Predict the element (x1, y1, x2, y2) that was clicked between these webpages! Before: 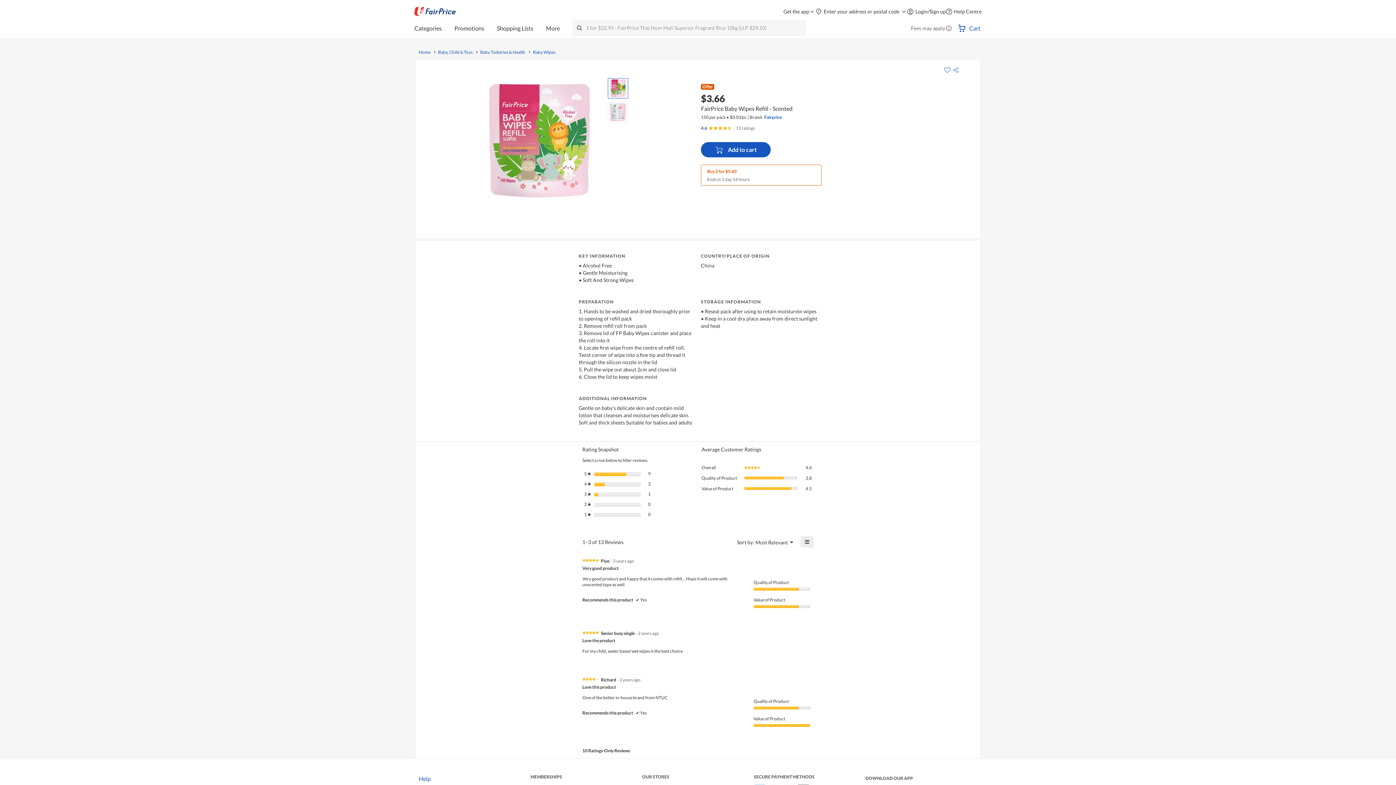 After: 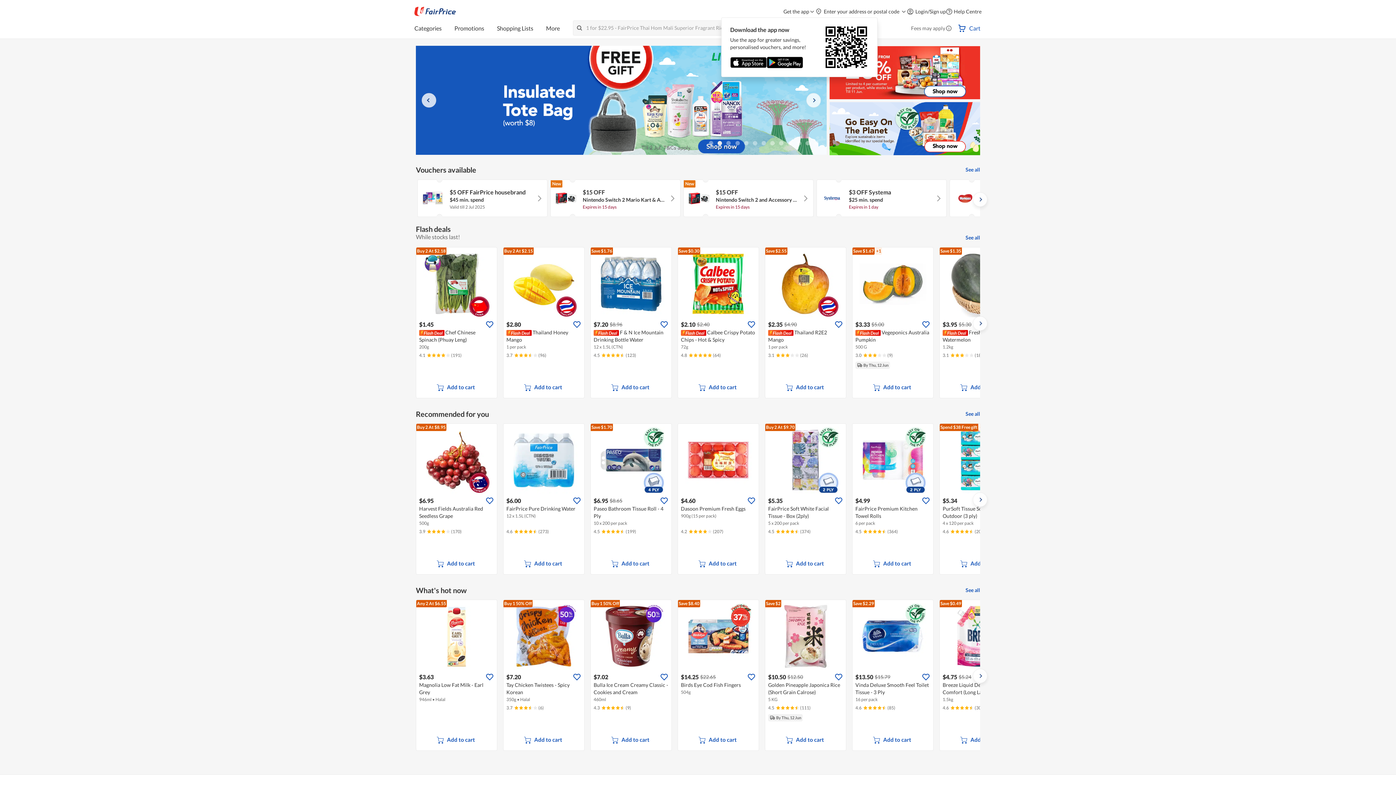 Action: label: Home bbox: (418, 50, 430, 54)